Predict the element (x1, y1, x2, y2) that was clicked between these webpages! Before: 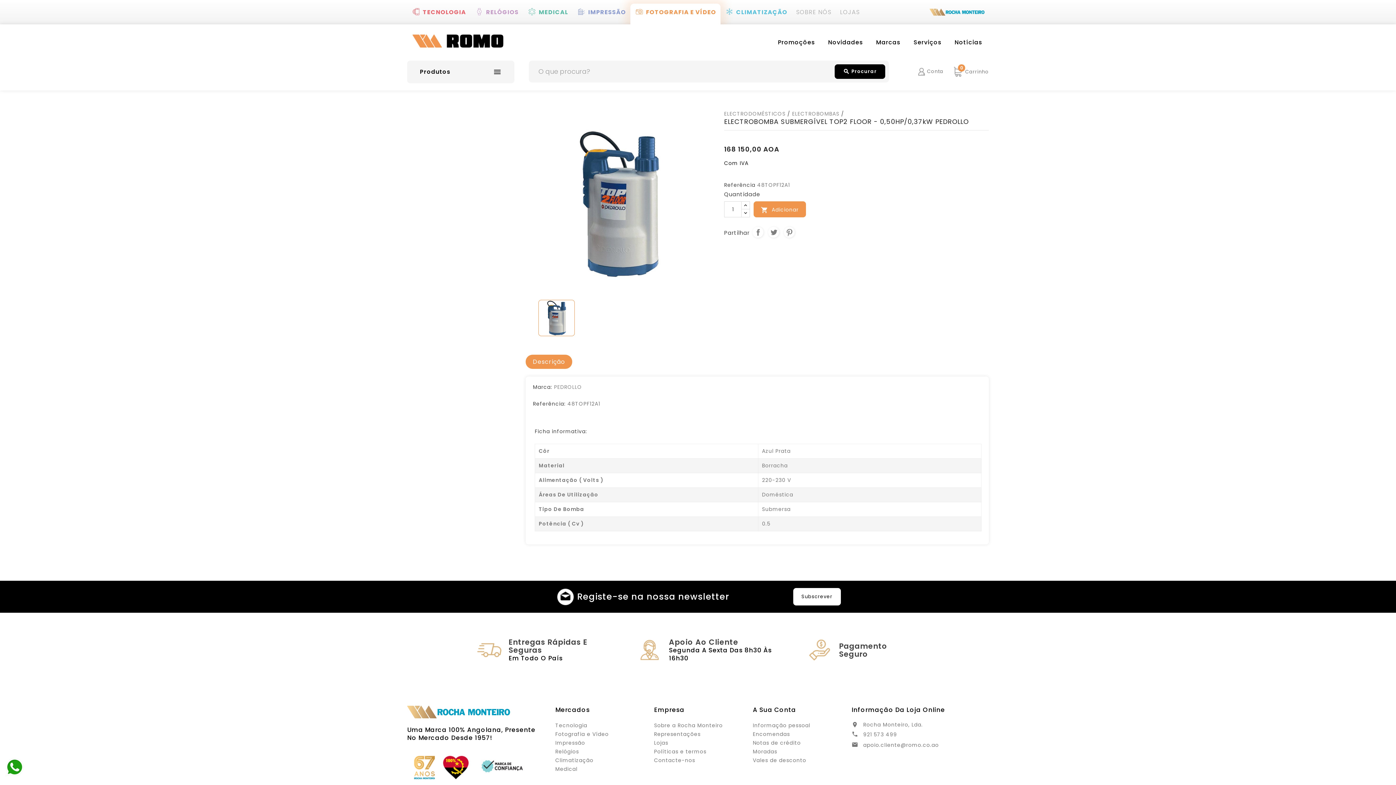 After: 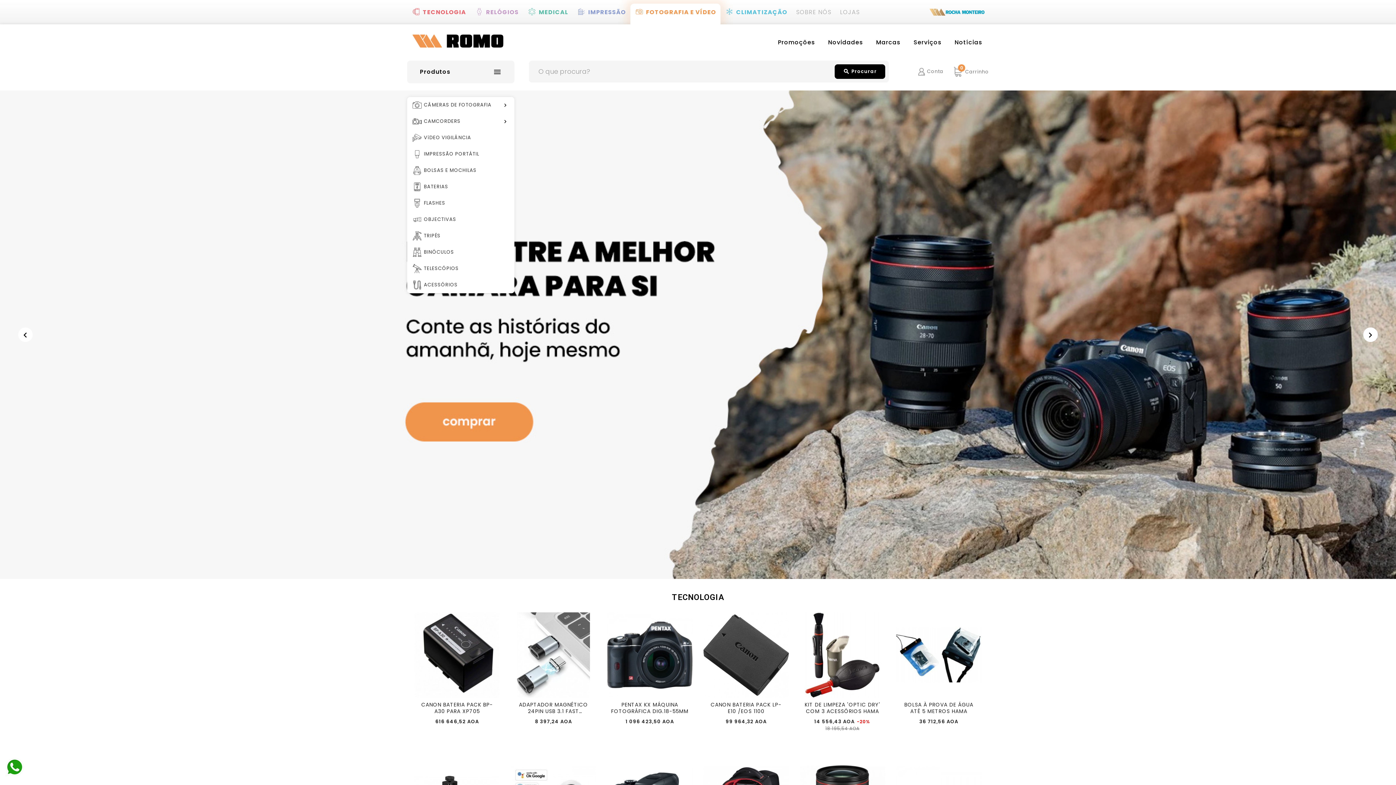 Action: bbox: (634, 7, 646, 24)